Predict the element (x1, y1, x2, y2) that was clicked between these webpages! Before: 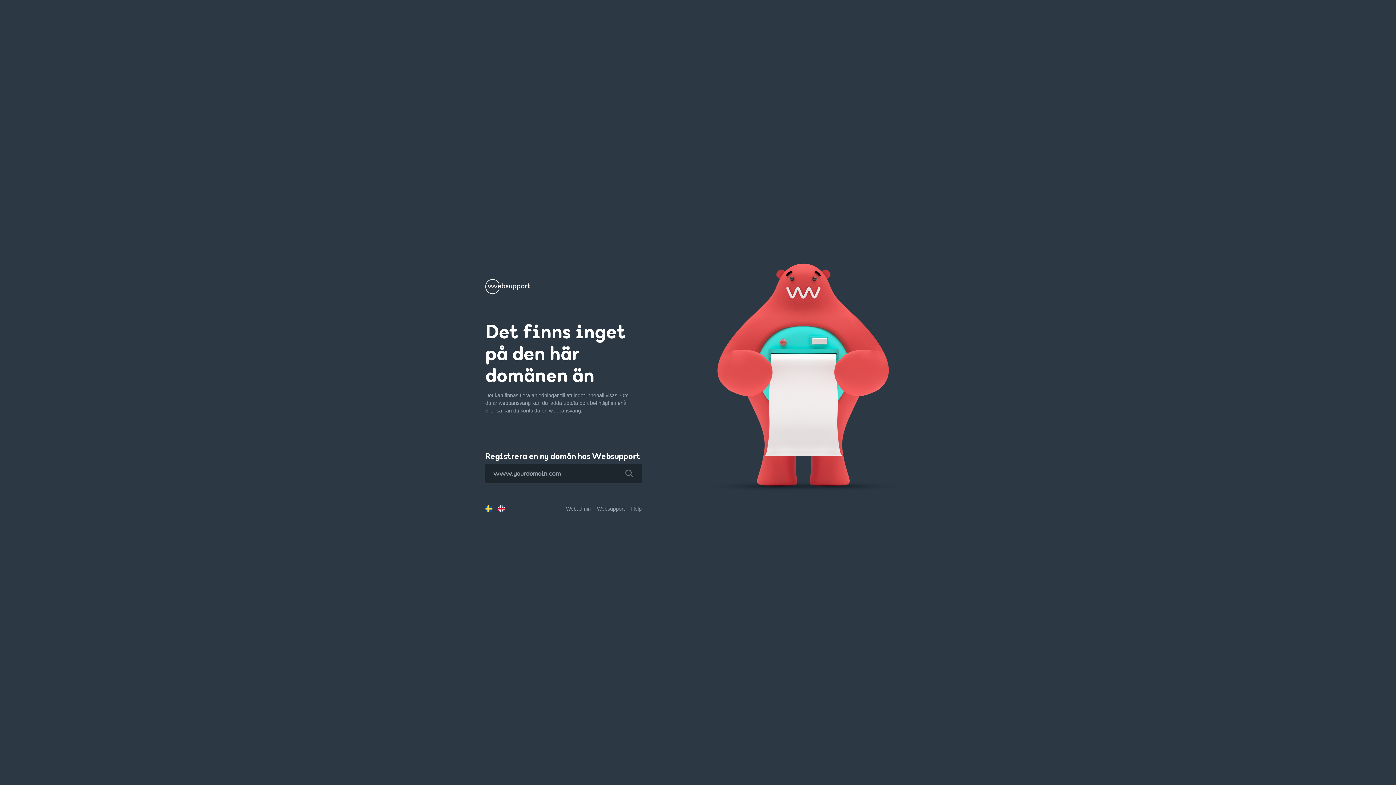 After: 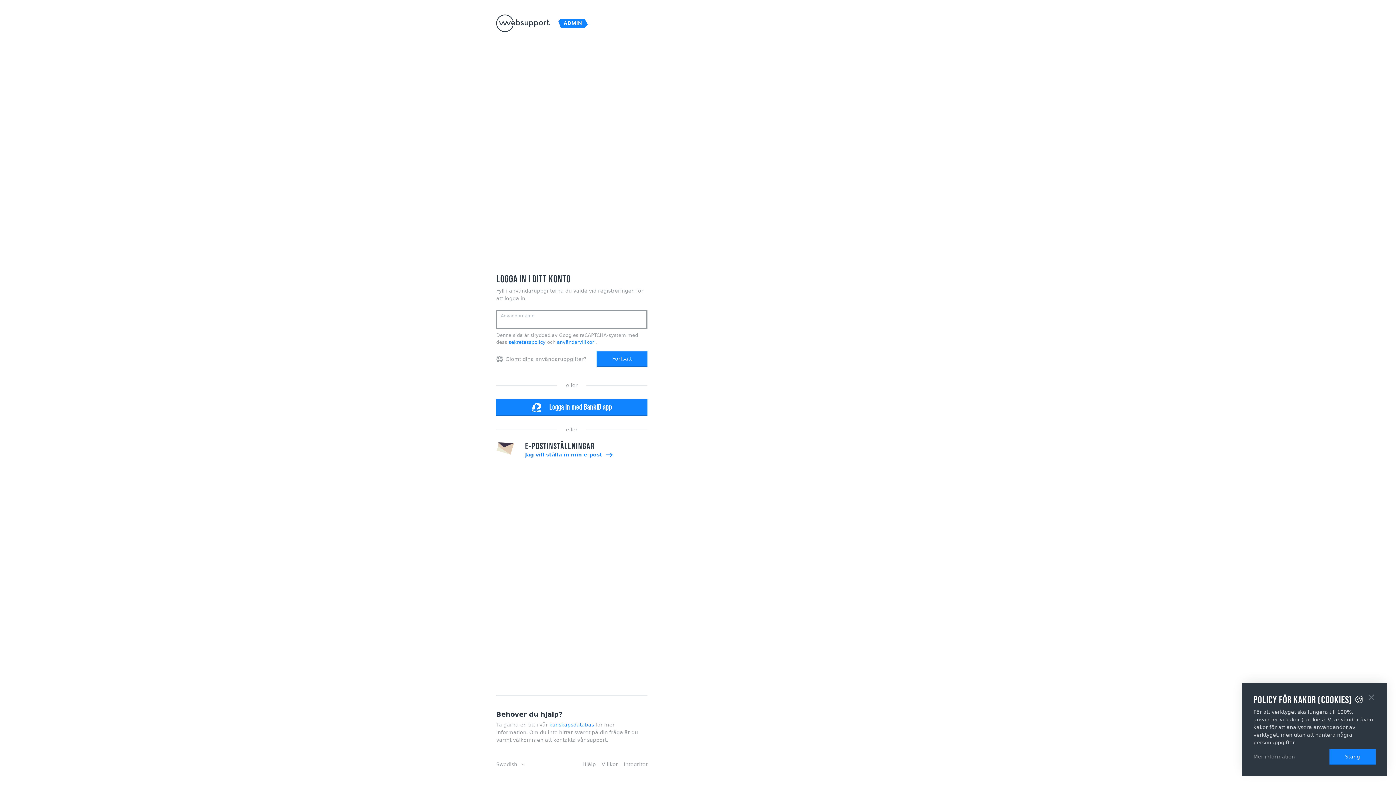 Action: bbox: (566, 506, 590, 511) label: Webadmin